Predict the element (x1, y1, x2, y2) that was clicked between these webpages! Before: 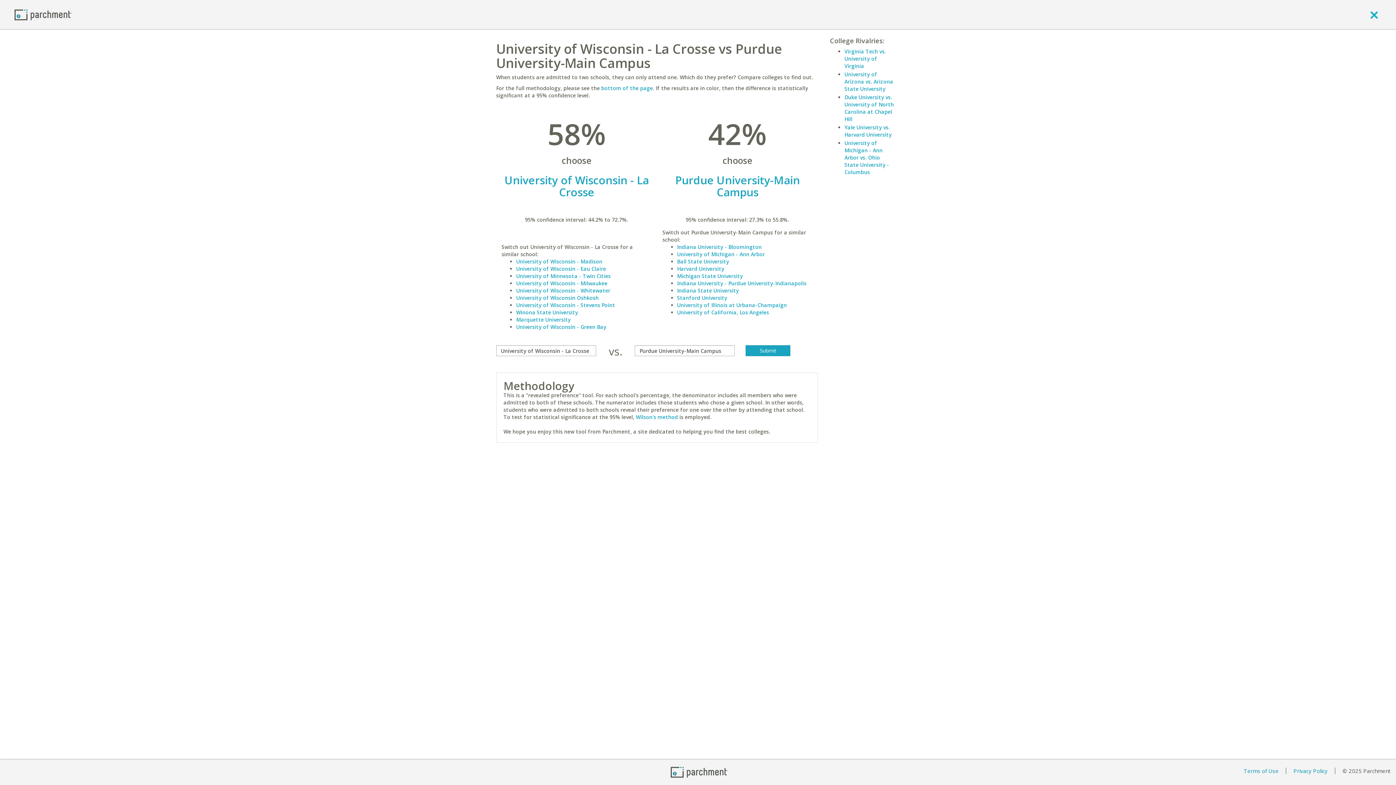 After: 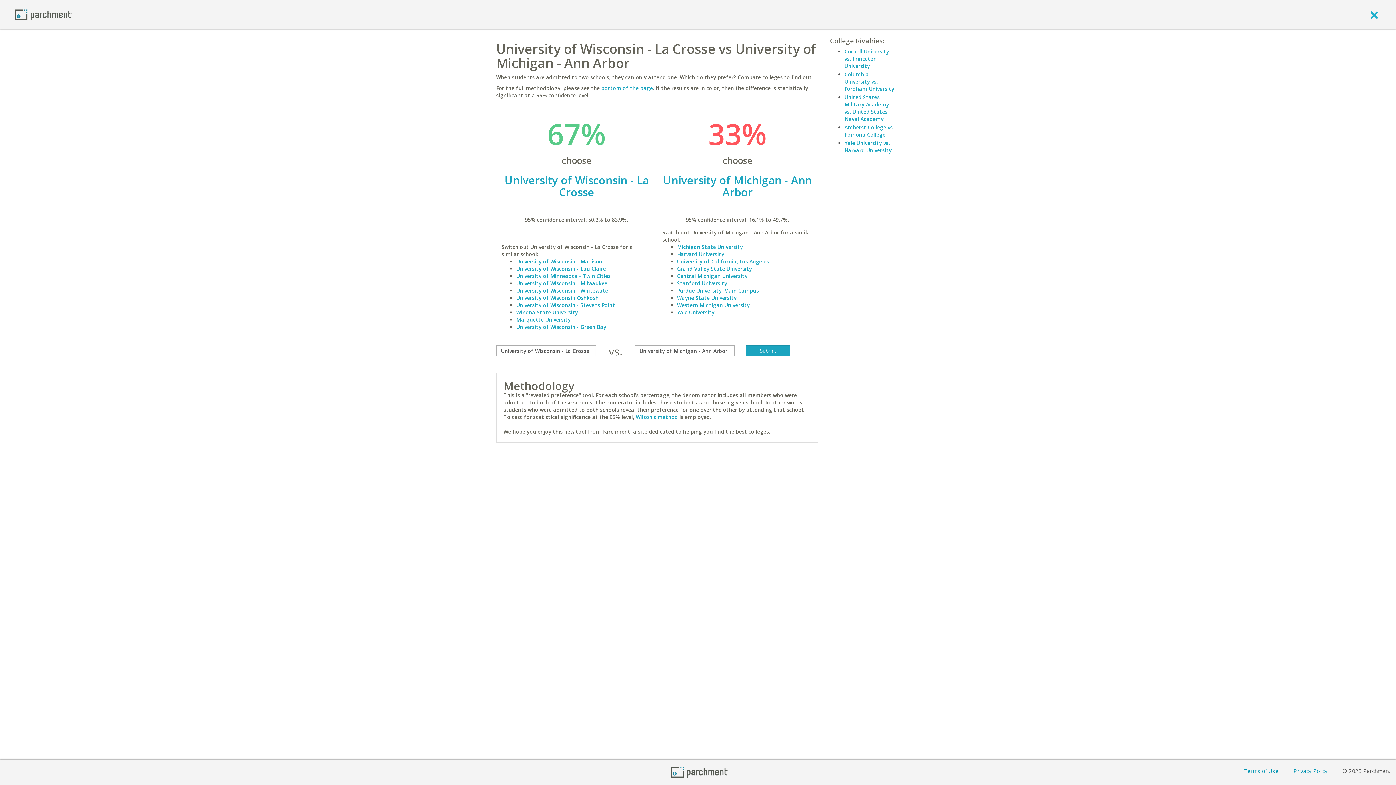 Action: bbox: (677, 250, 765, 257) label: University of Michigan - Ann Arbor